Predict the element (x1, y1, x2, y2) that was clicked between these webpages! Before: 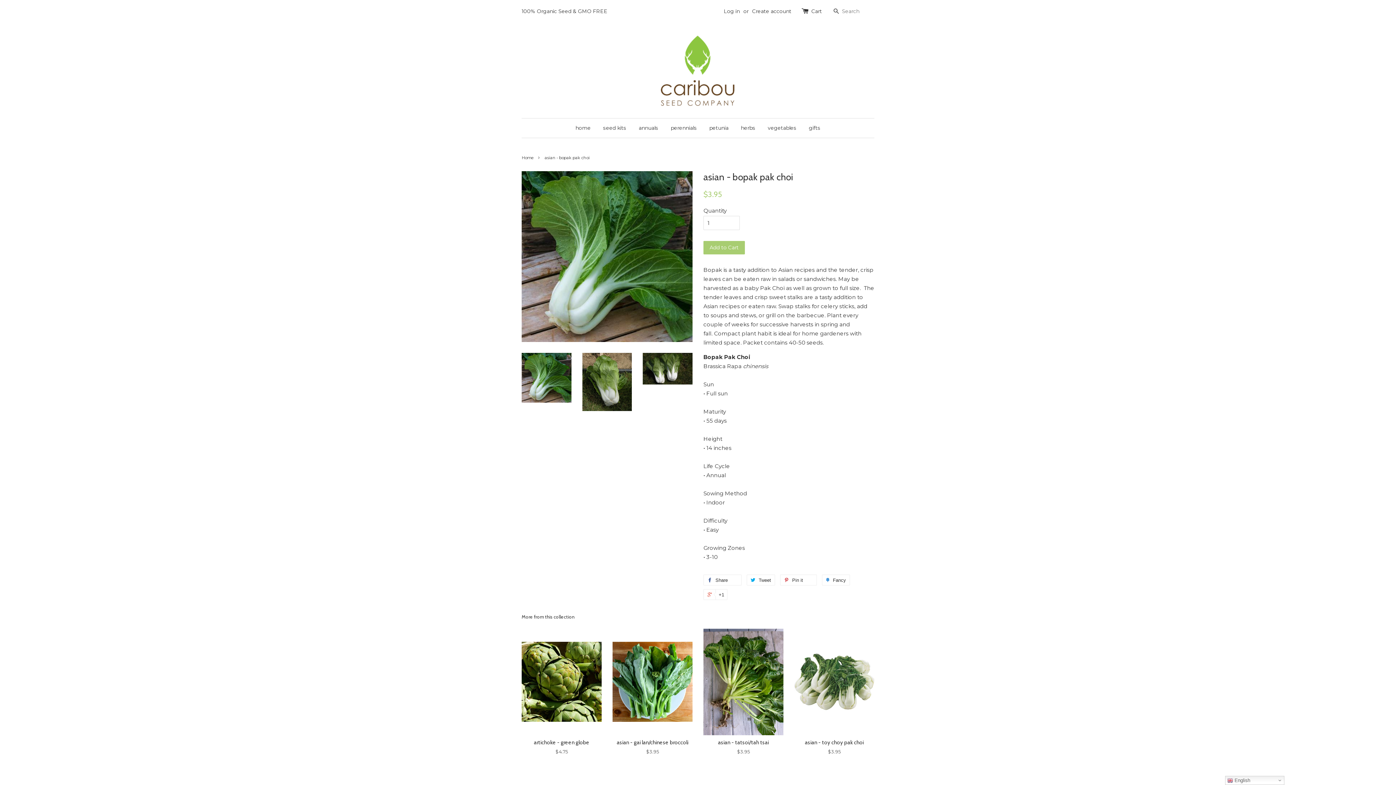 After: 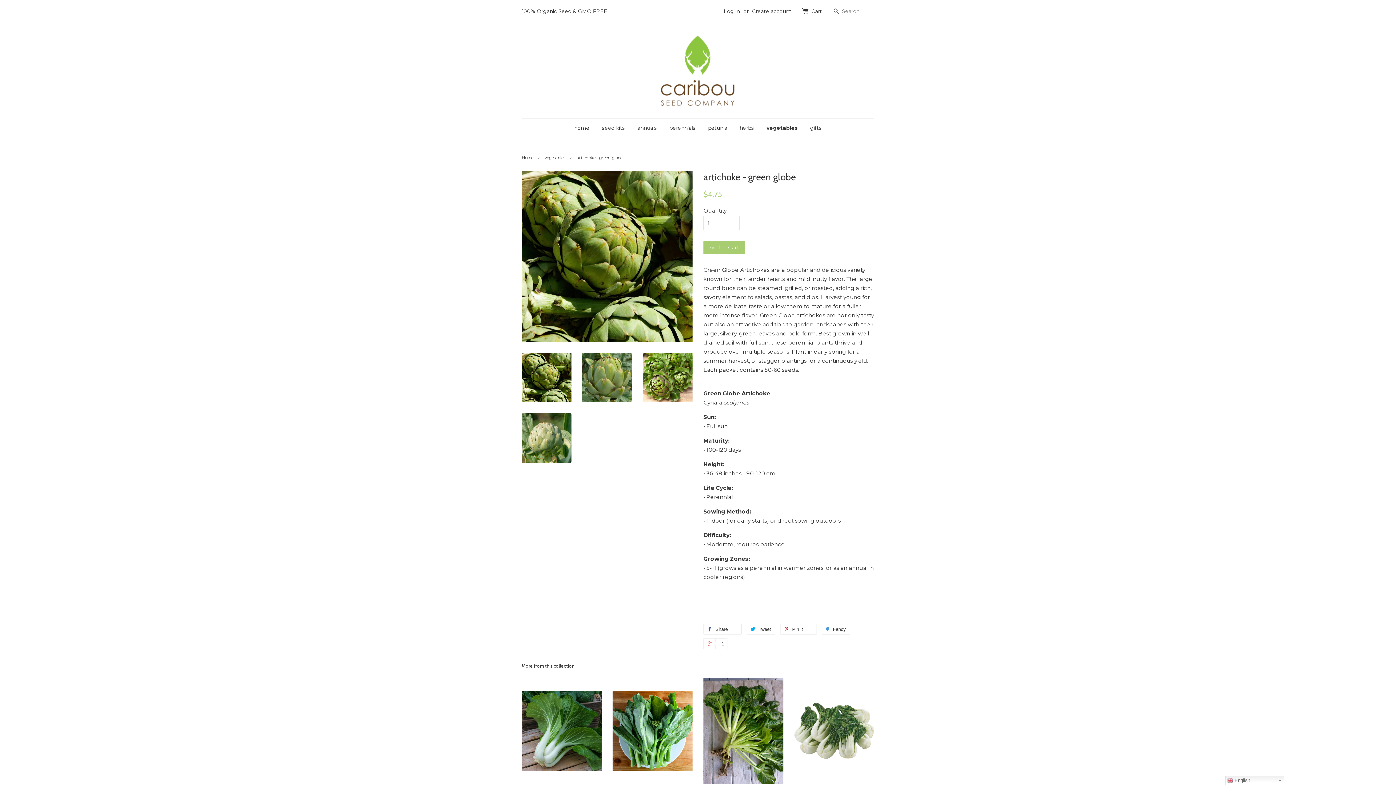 Action: bbox: (521, 628, 601, 768) label: artichoke - green globe

$4.75